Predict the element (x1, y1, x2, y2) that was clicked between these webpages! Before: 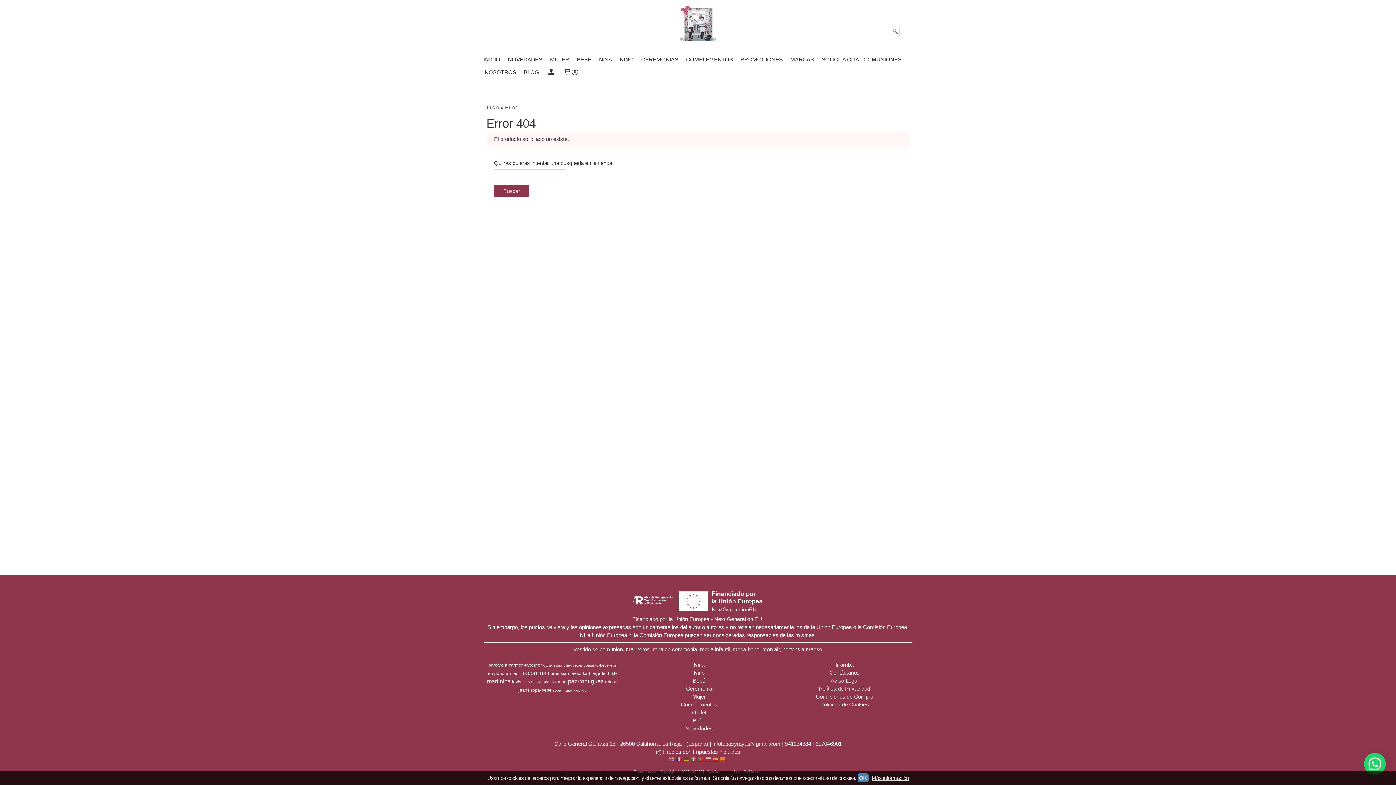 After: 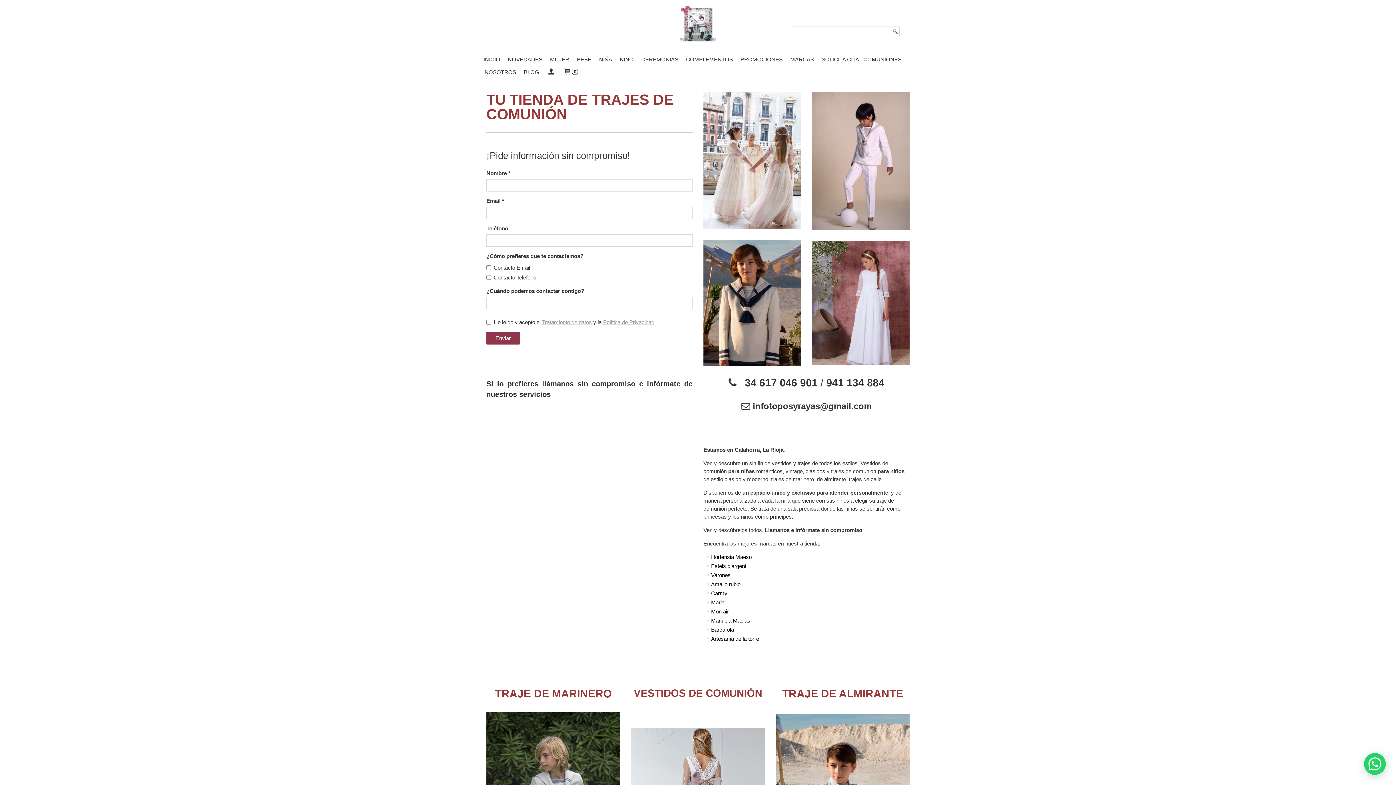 Action: label: SOLICITA CITA - COMUNIONES bbox: (818, 53, 904, 65)